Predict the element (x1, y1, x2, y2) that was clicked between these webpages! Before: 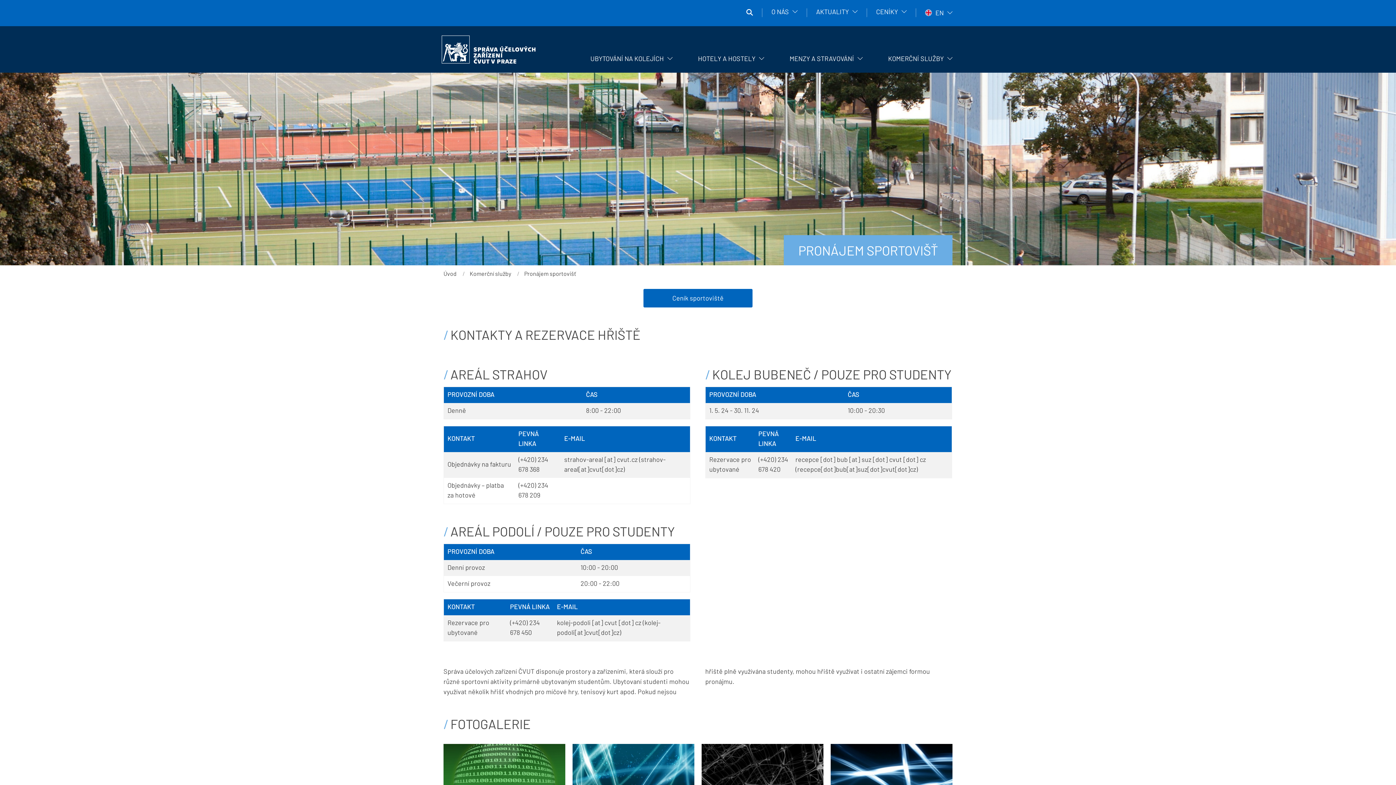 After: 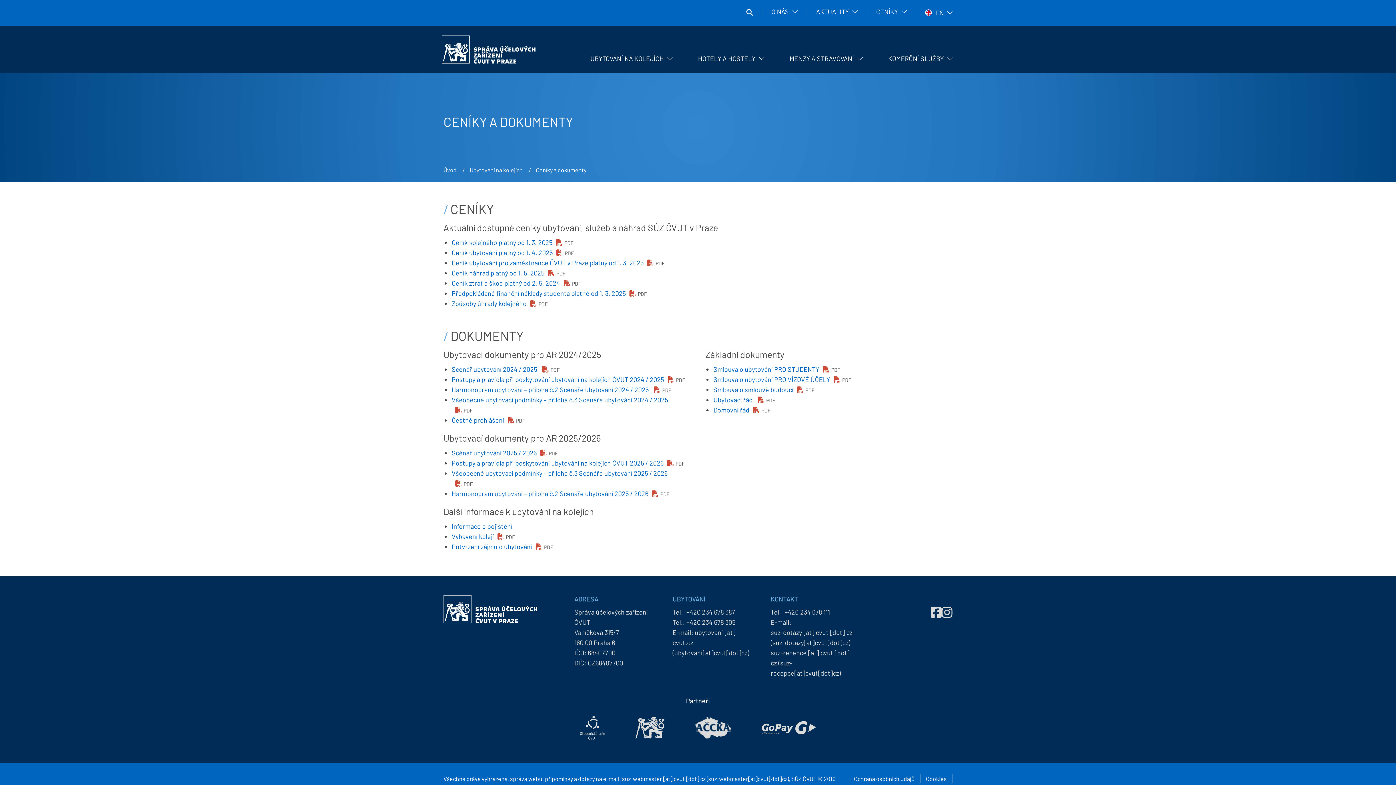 Action: bbox: (876, 8, 906, 14) label: CENÍKY